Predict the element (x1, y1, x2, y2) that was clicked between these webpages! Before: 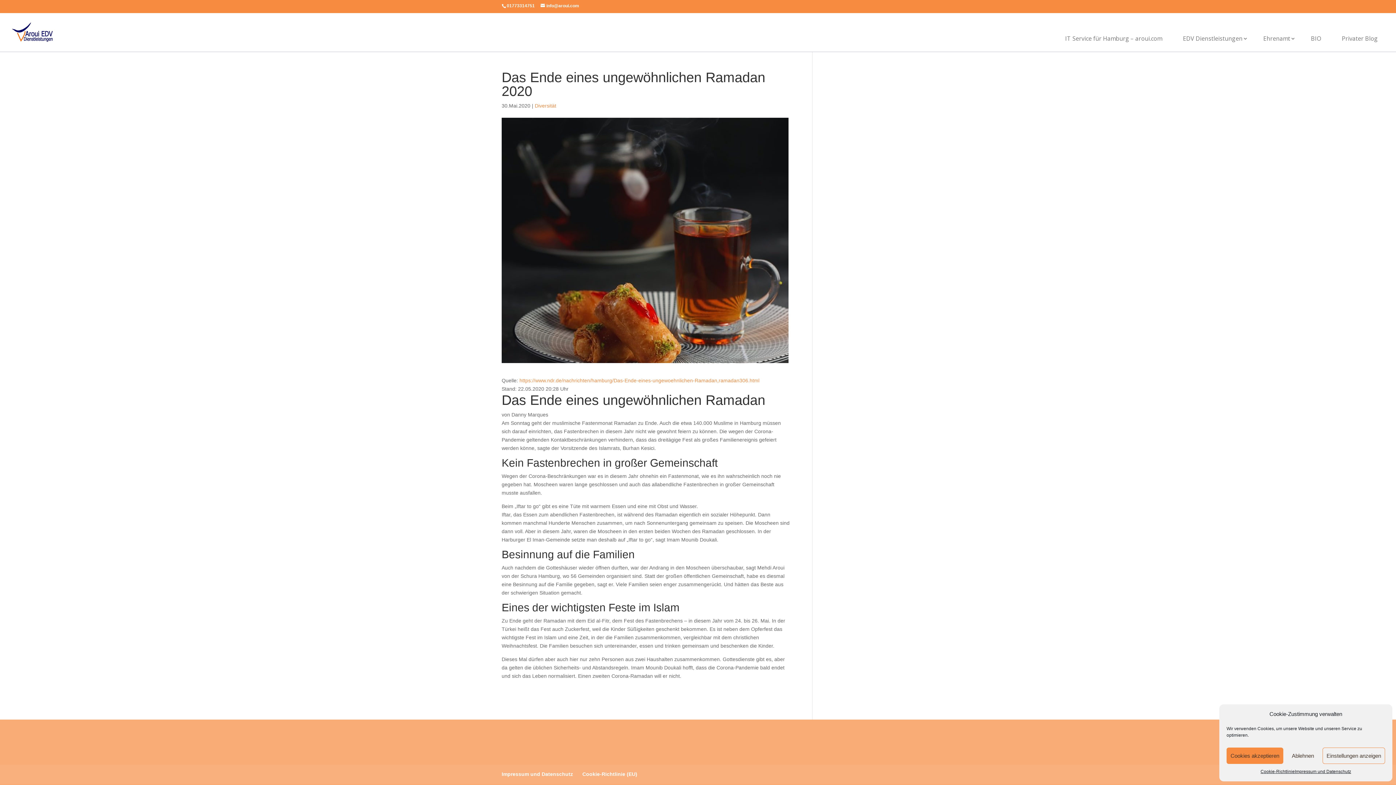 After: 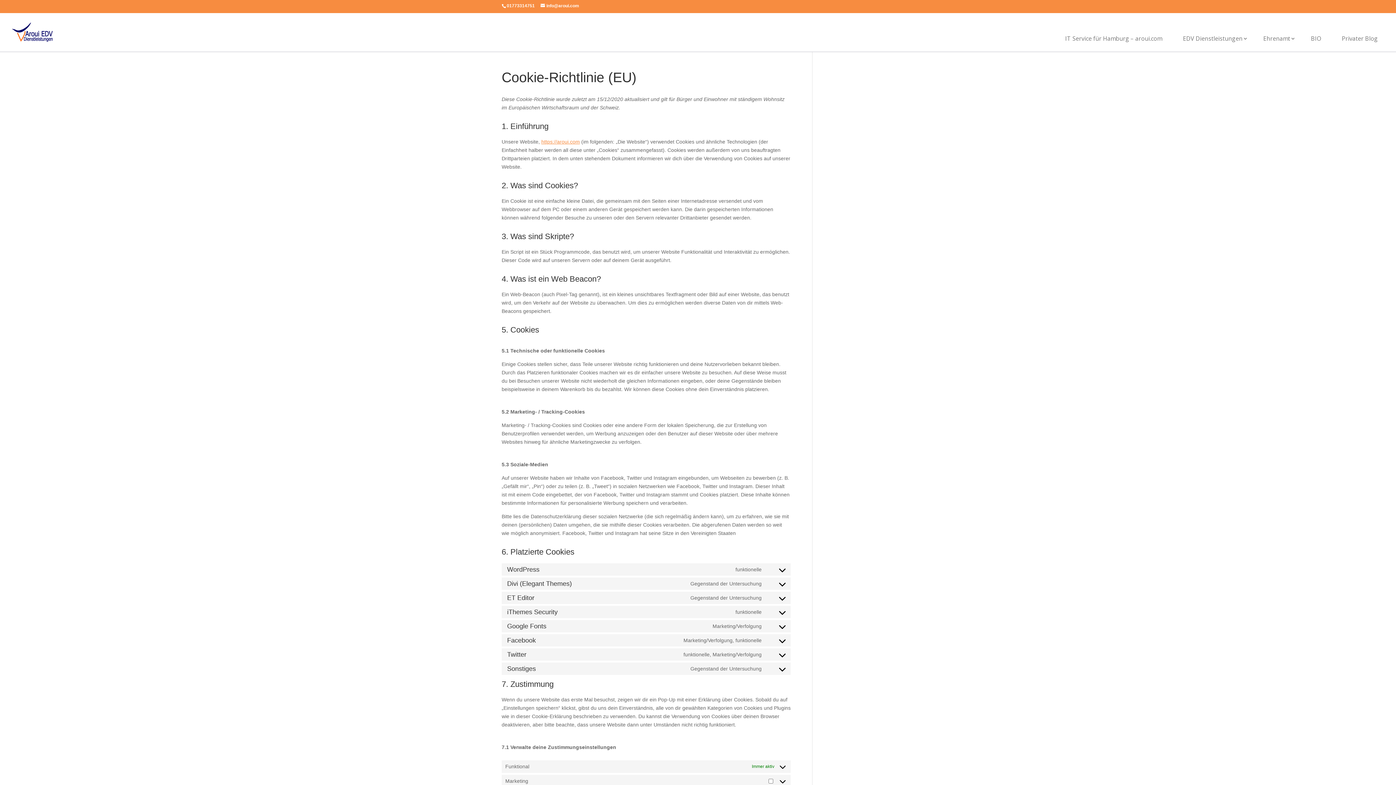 Action: bbox: (582, 771, 637, 777) label: Cookie-Richtlinie (EU)